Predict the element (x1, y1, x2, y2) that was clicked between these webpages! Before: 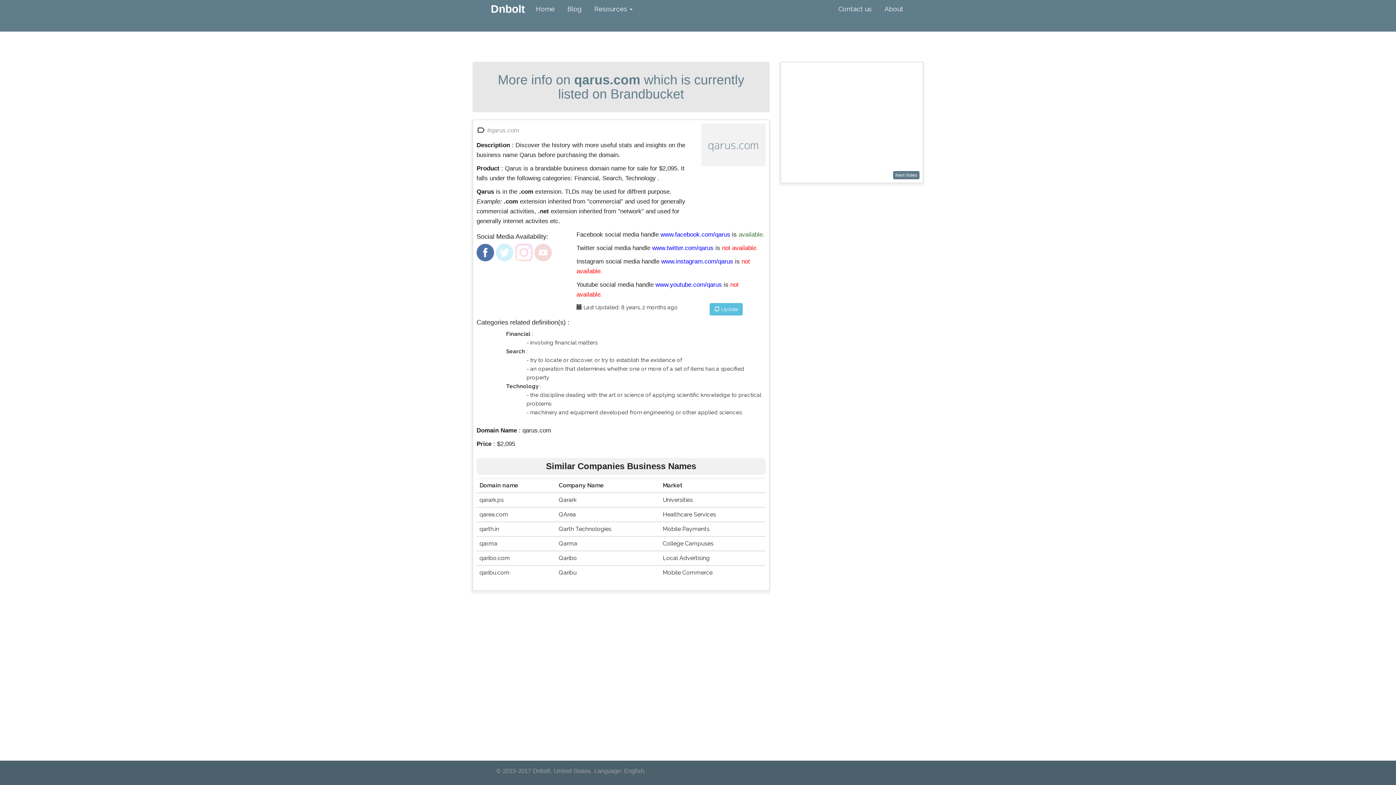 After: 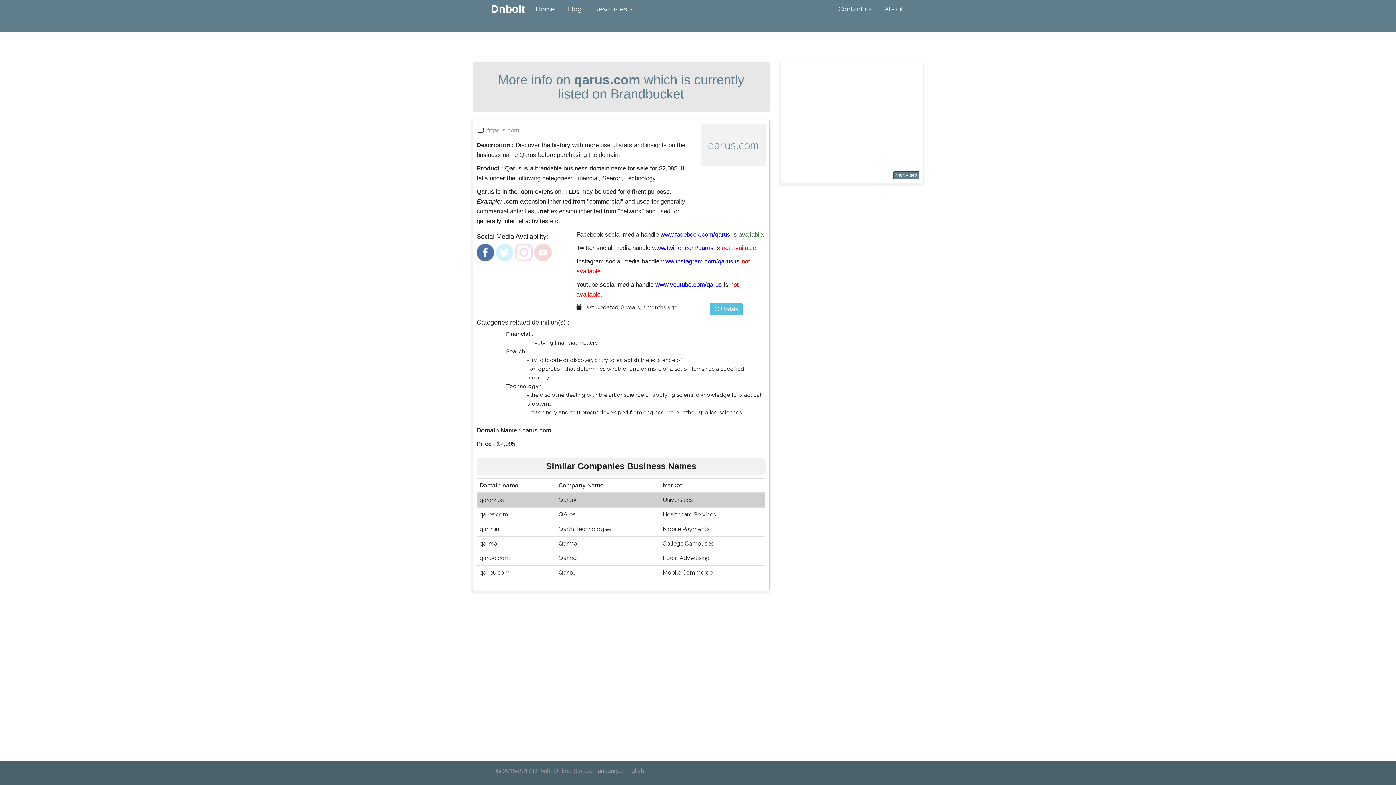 Action: label: qarark.ps bbox: (479, 496, 504, 503)